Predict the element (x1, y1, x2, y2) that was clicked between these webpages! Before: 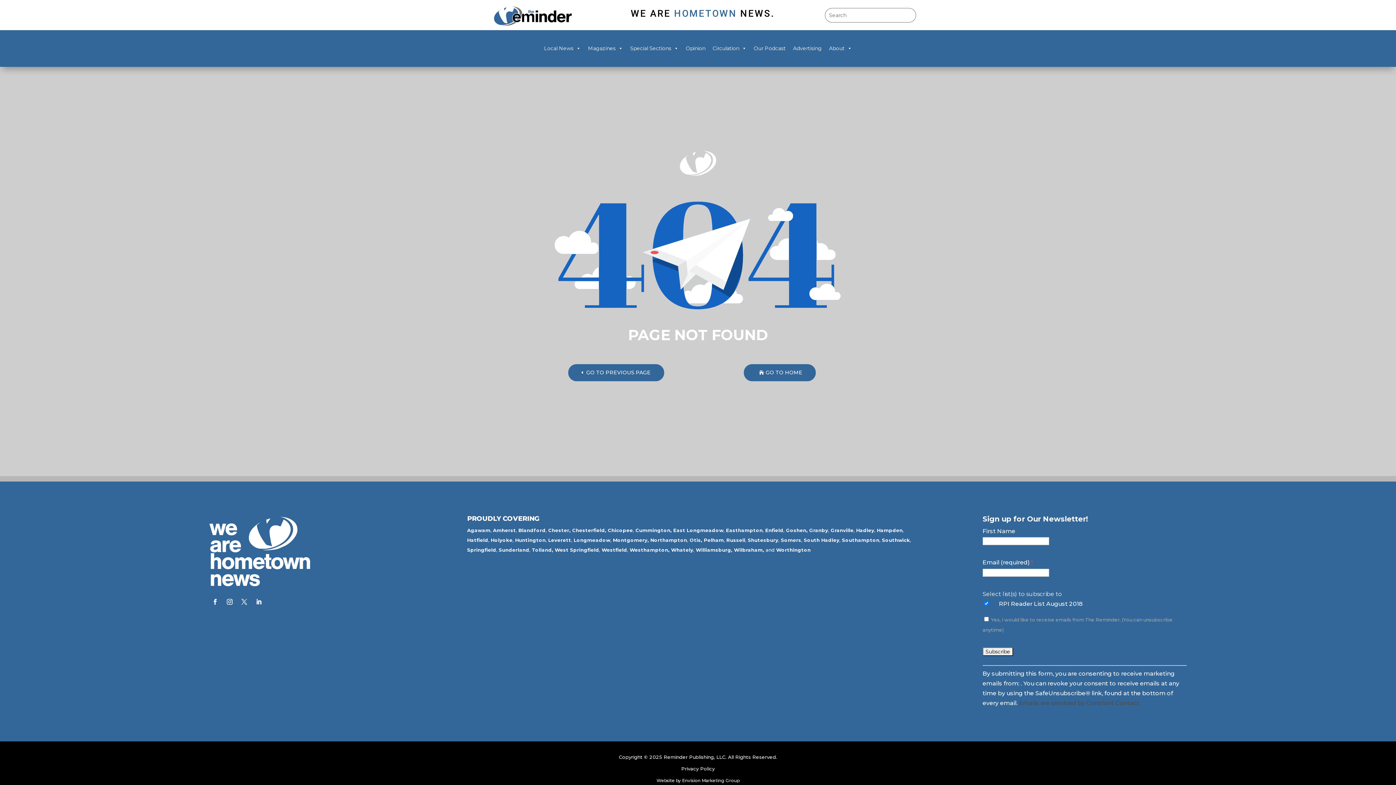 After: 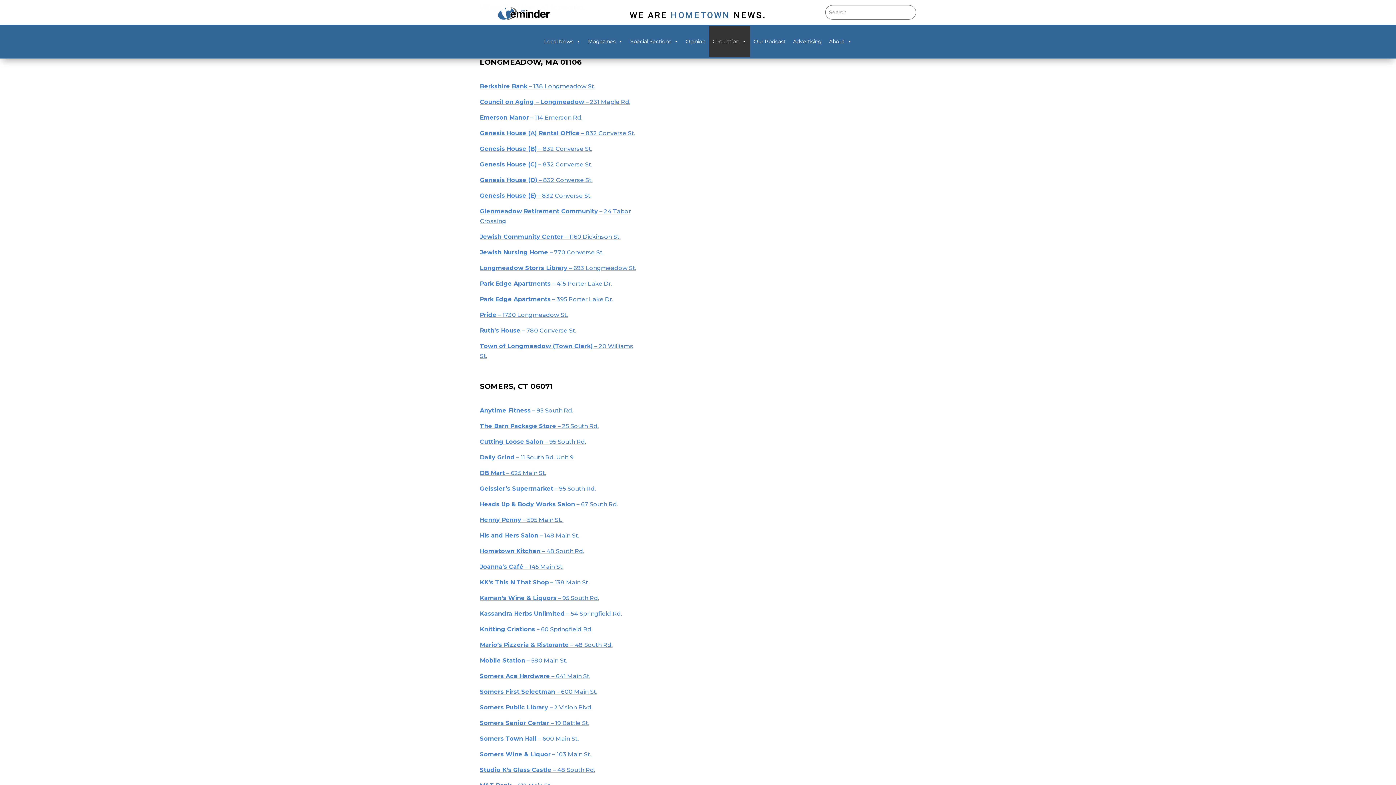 Action: bbox: (573, 537, 610, 543) label: Longmeadow